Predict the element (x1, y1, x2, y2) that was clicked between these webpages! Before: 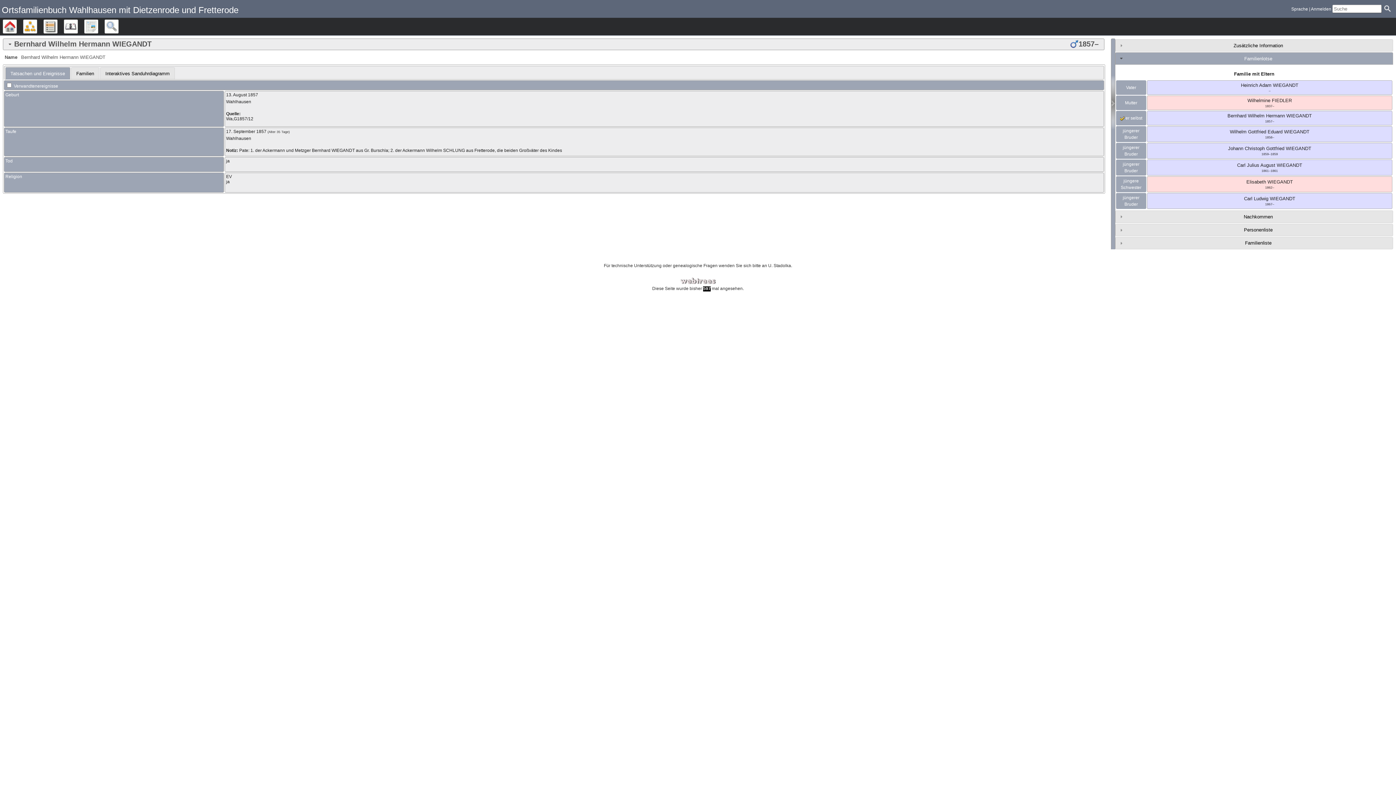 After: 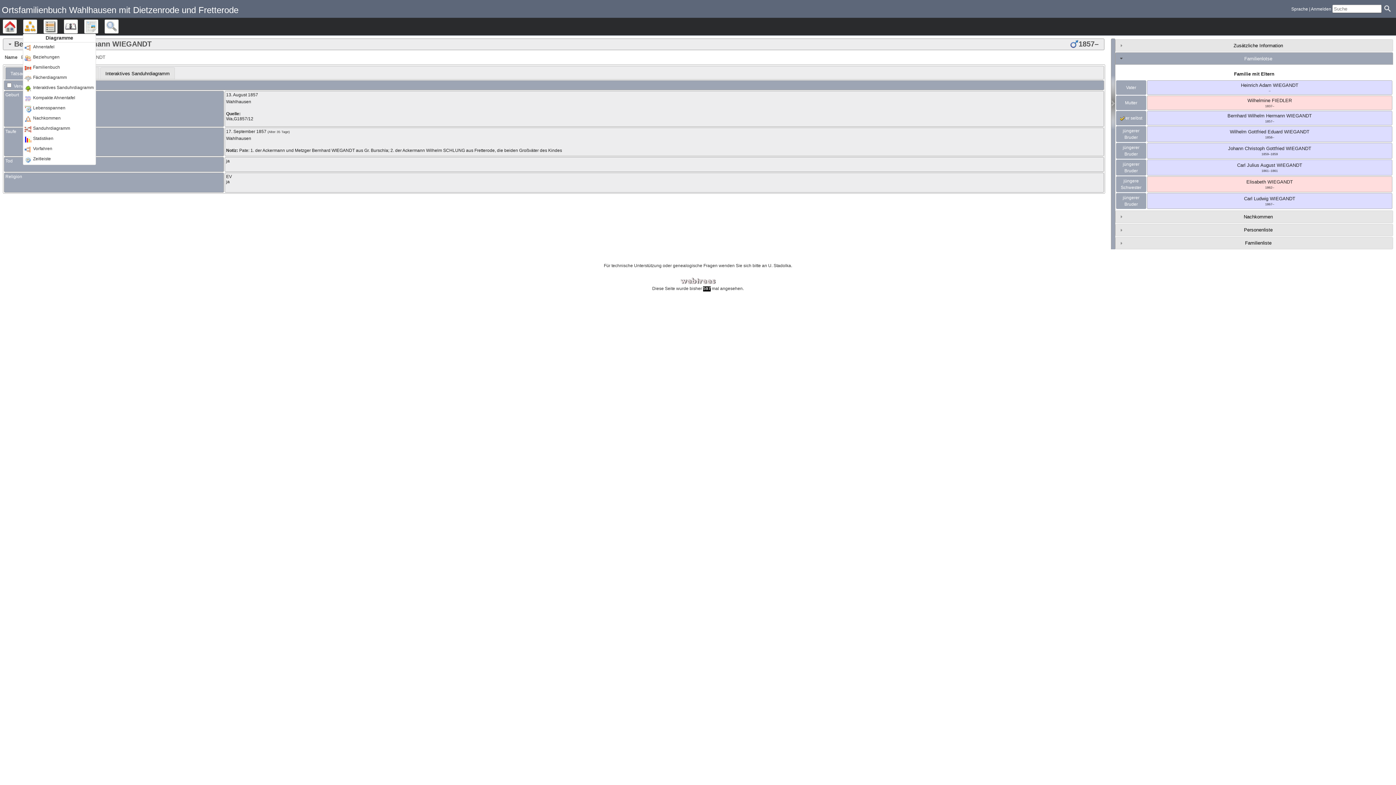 Action: label: Diagramme bbox: (22, 19, 37, 33)